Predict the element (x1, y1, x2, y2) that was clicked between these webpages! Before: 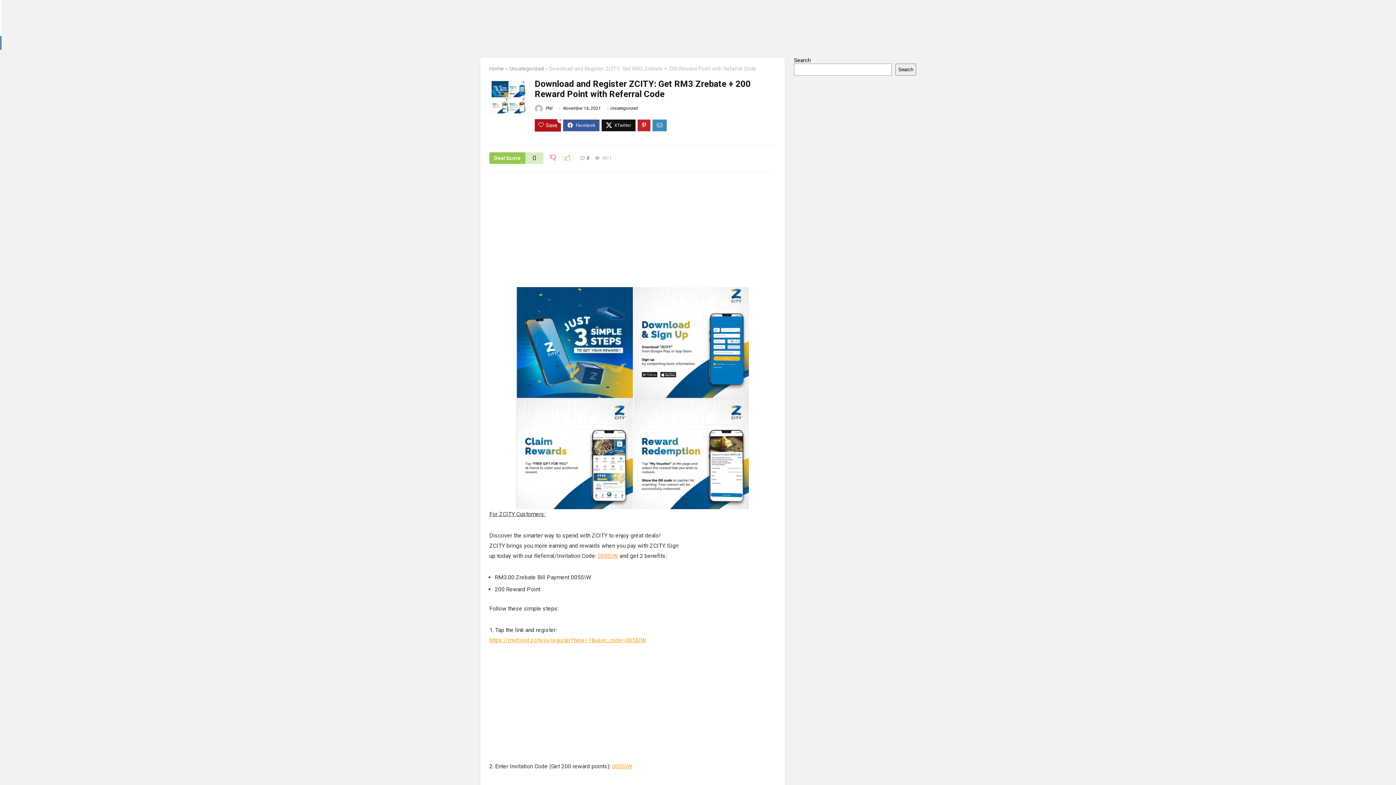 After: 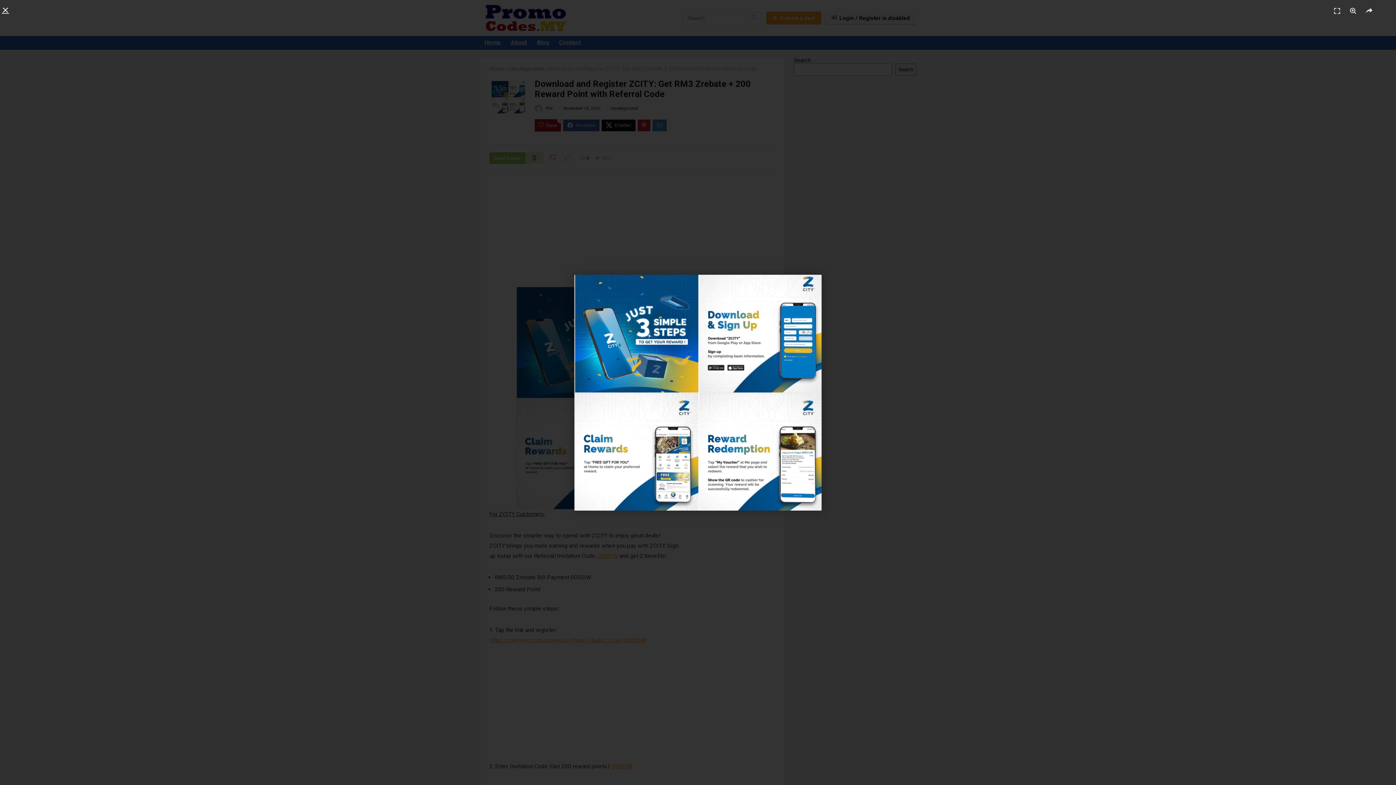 Action: bbox: (516, 288, 749, 295)